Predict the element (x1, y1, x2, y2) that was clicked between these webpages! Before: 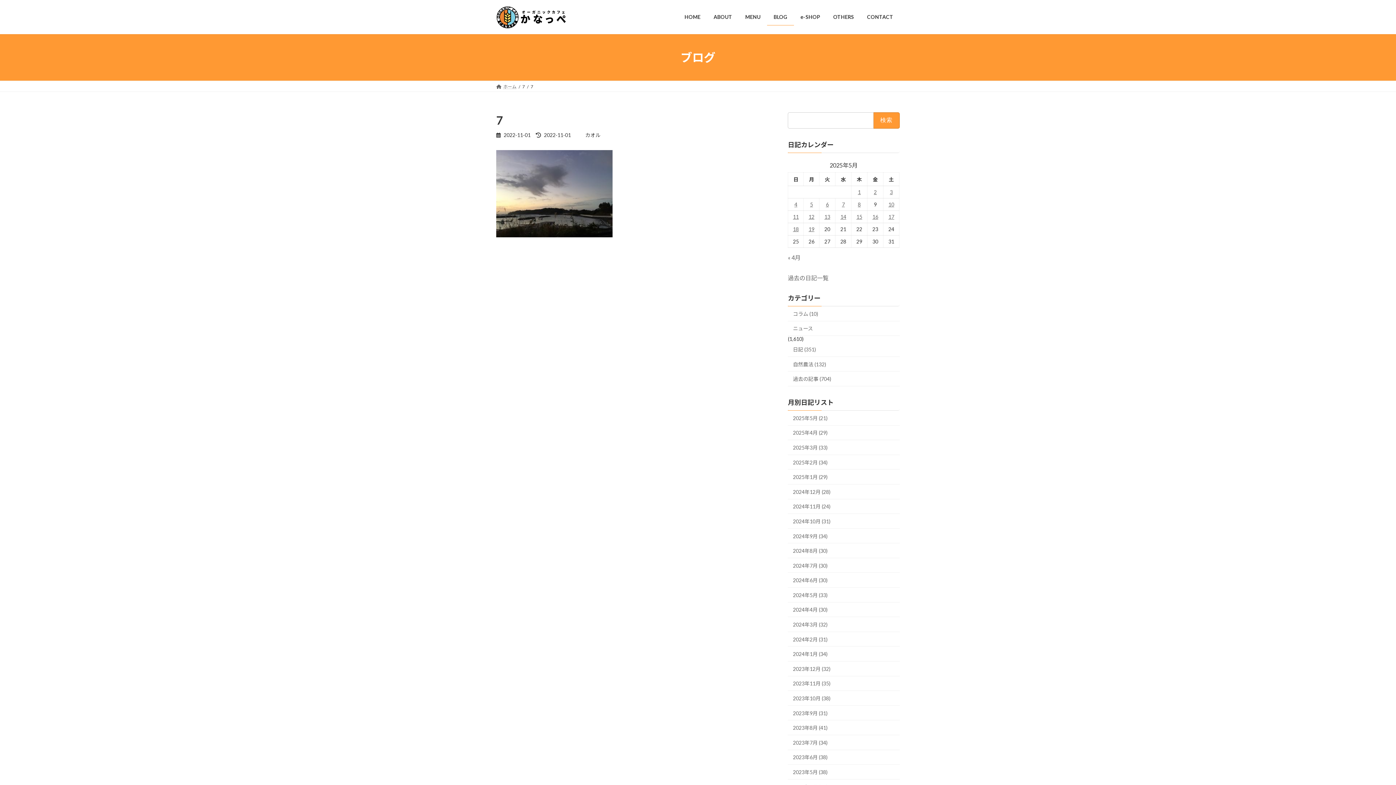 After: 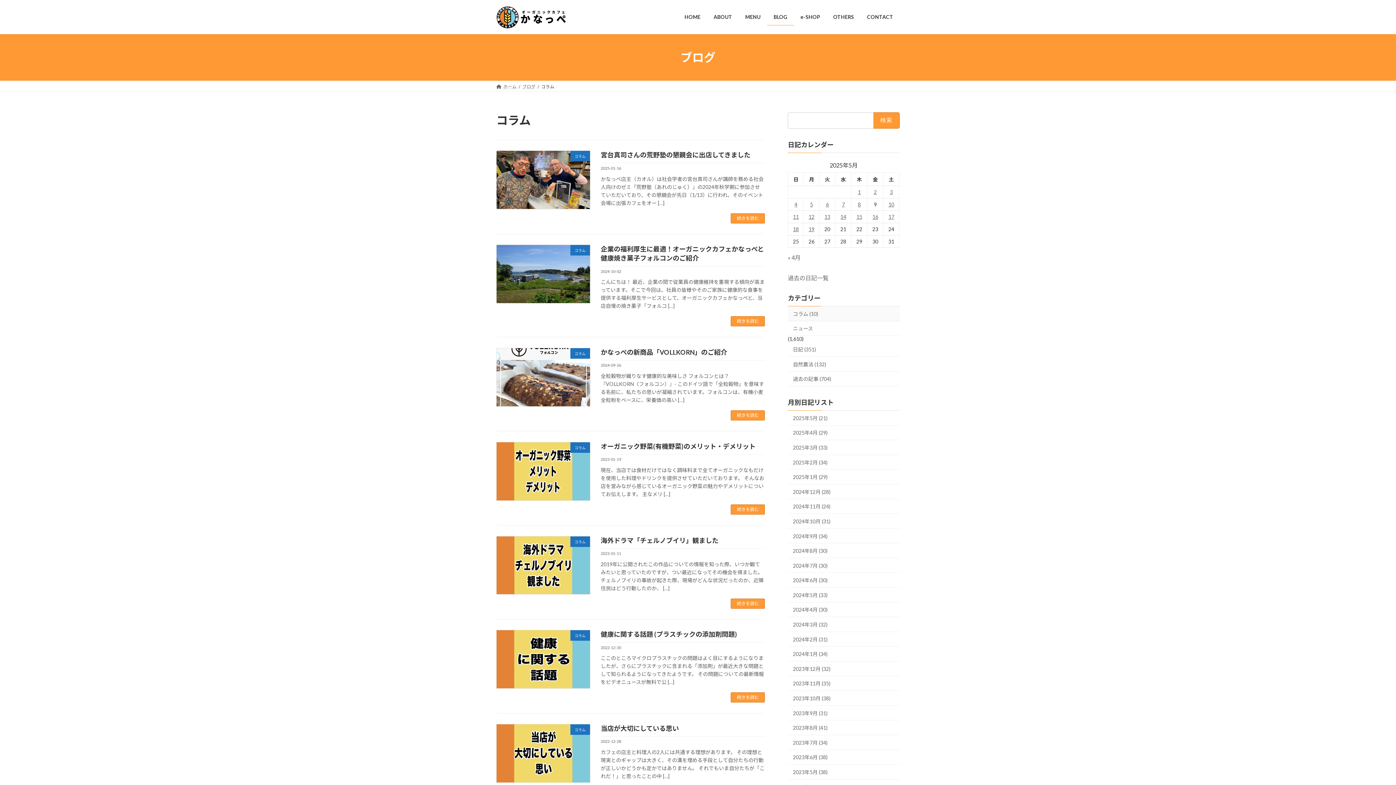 Action: label: コラム (10) bbox: (788, 306, 900, 321)